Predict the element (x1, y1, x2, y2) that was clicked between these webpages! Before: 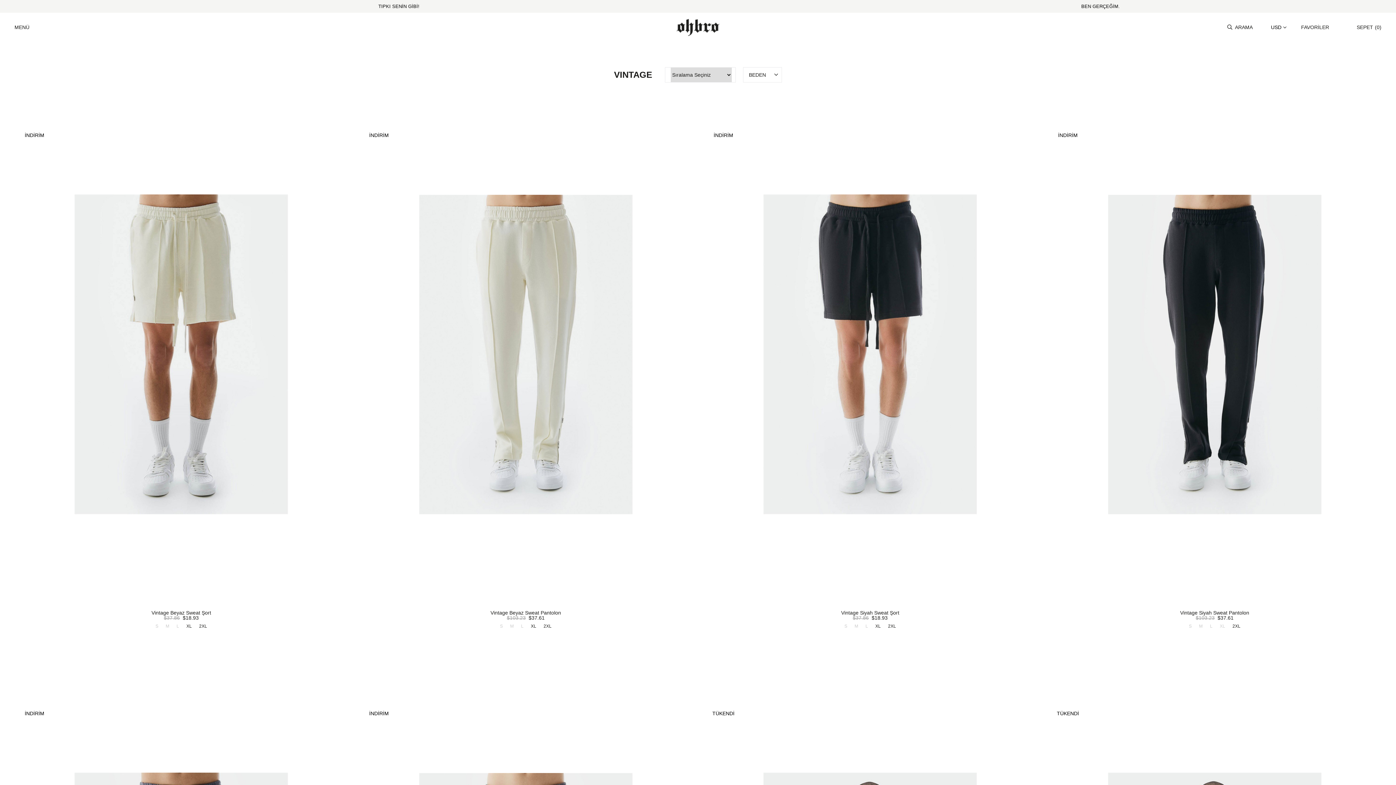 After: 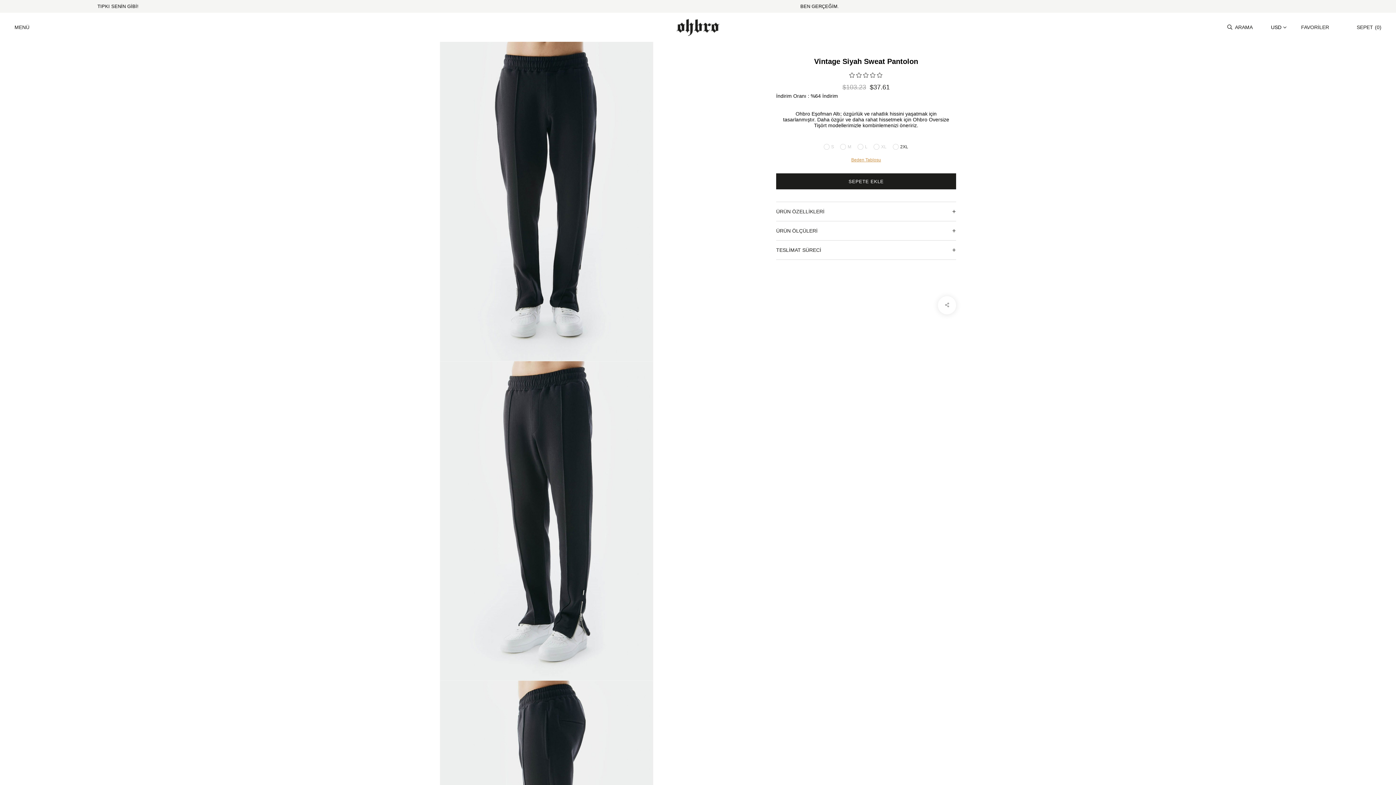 Action: bbox: (1048, 104, 1381, 604)